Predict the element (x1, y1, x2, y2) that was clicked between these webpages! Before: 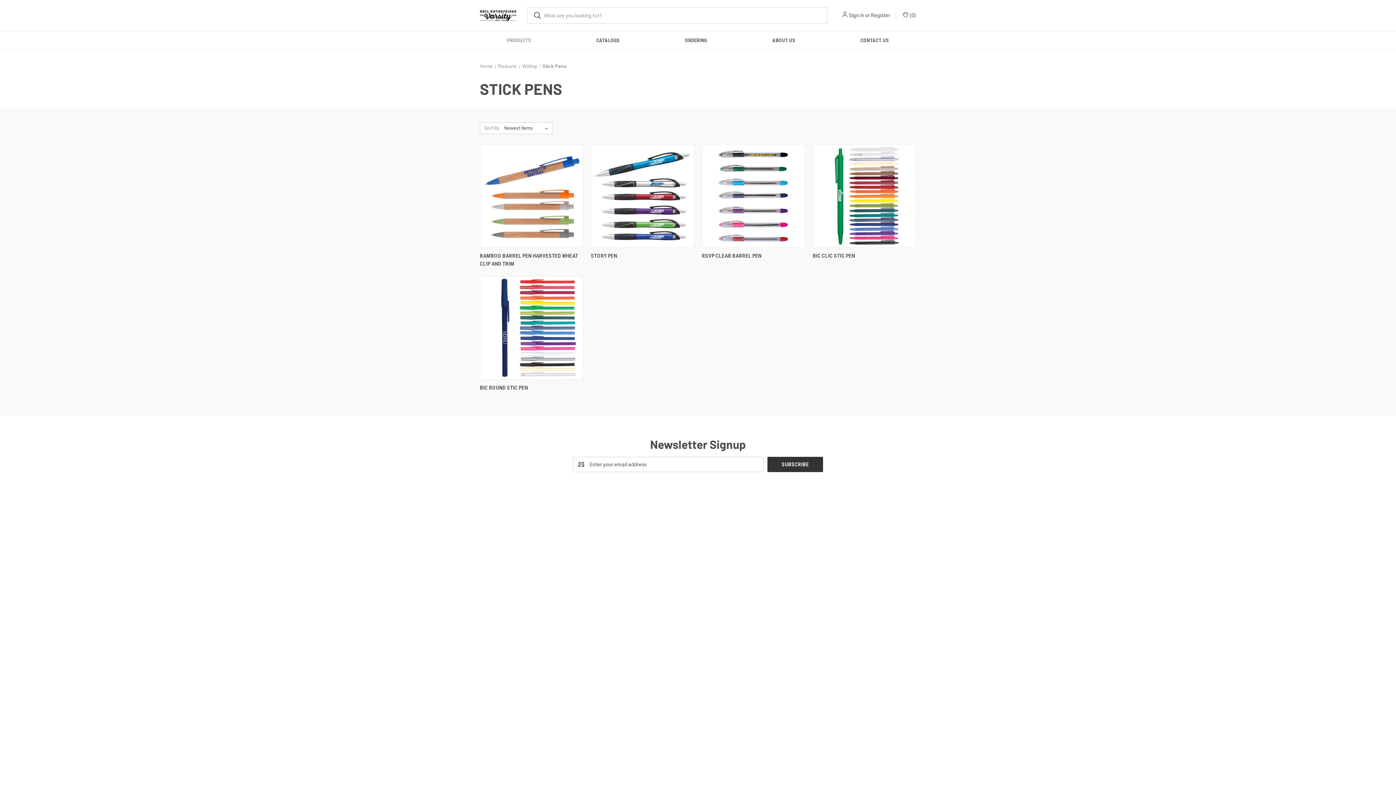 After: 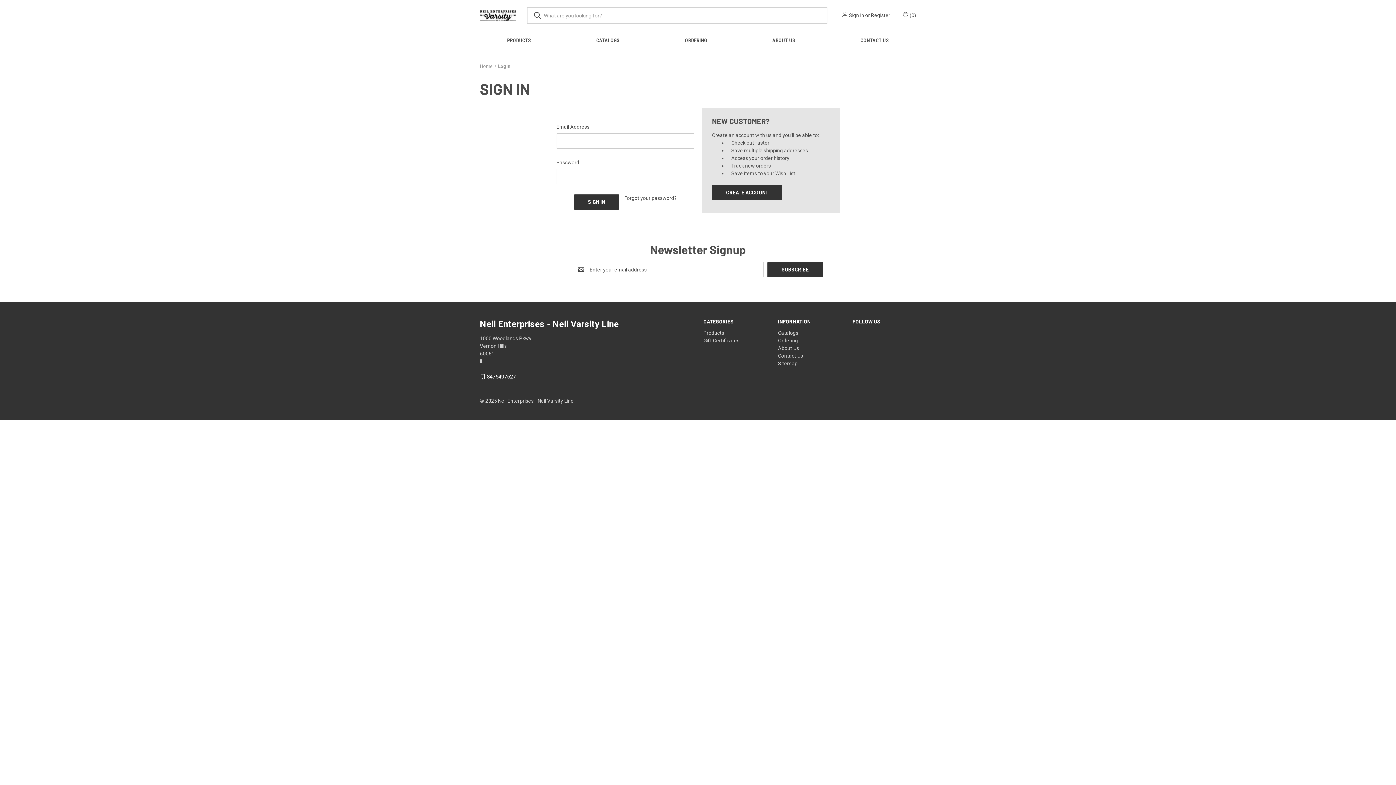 Action: bbox: (849, 11, 864, 19) label: Sign in